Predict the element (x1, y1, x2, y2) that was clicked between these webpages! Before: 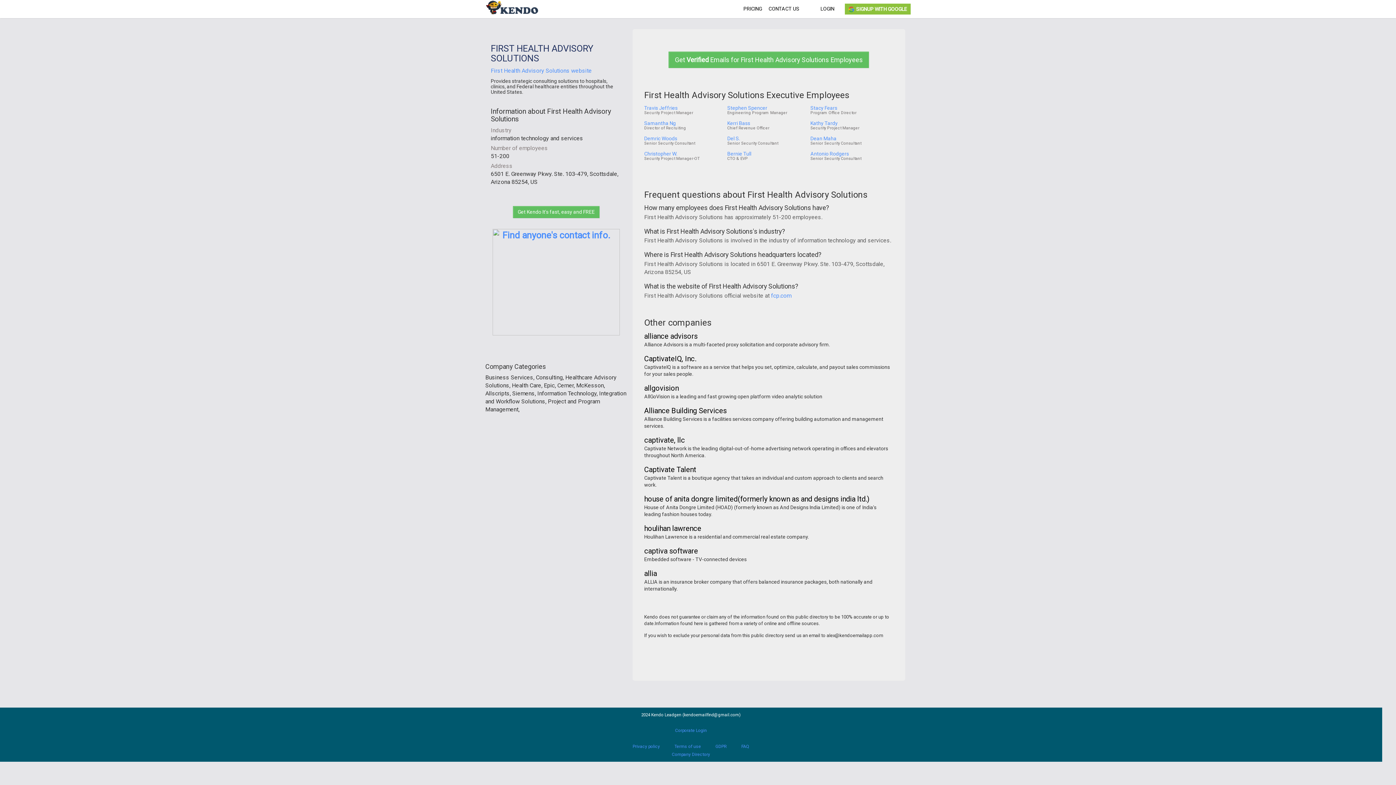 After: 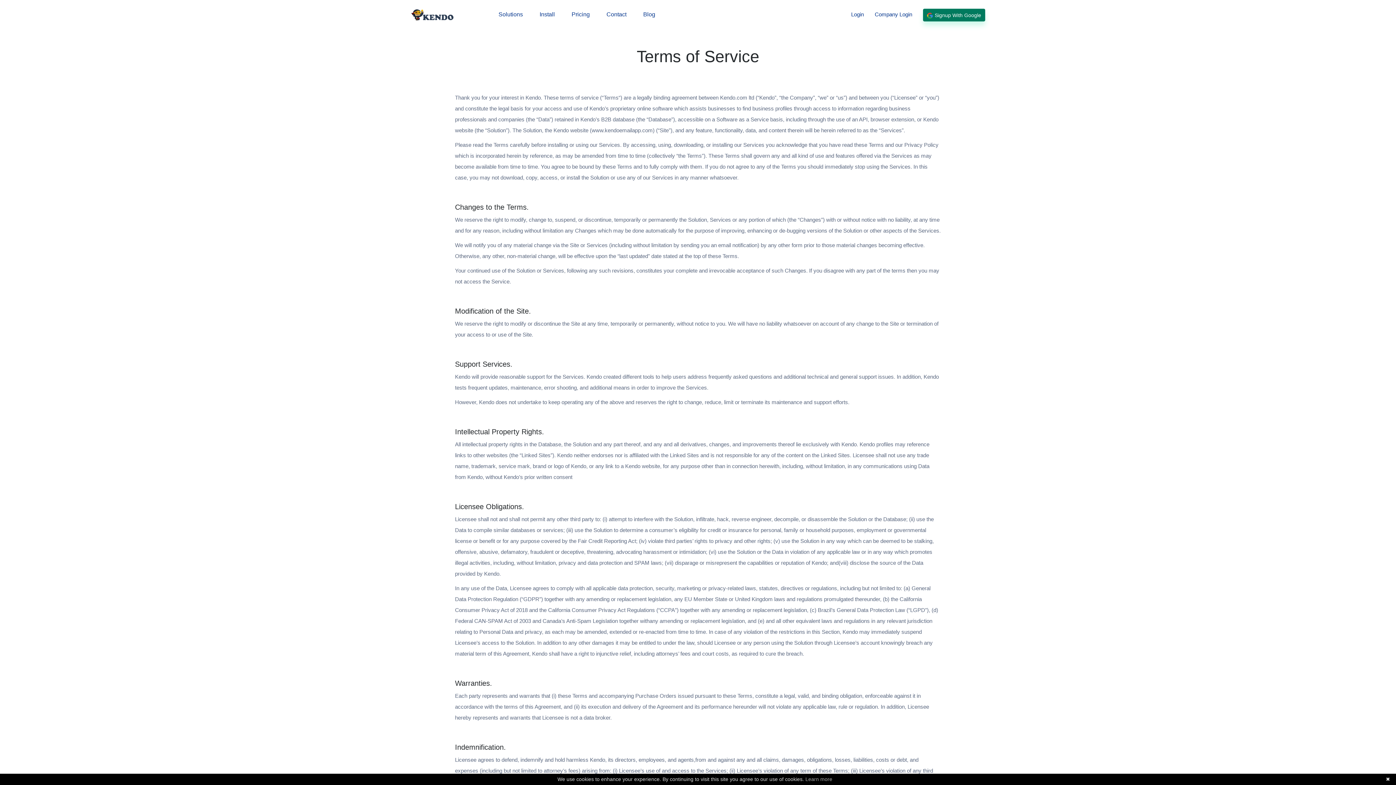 Action: bbox: (674, 744, 701, 749) label: Terms of use